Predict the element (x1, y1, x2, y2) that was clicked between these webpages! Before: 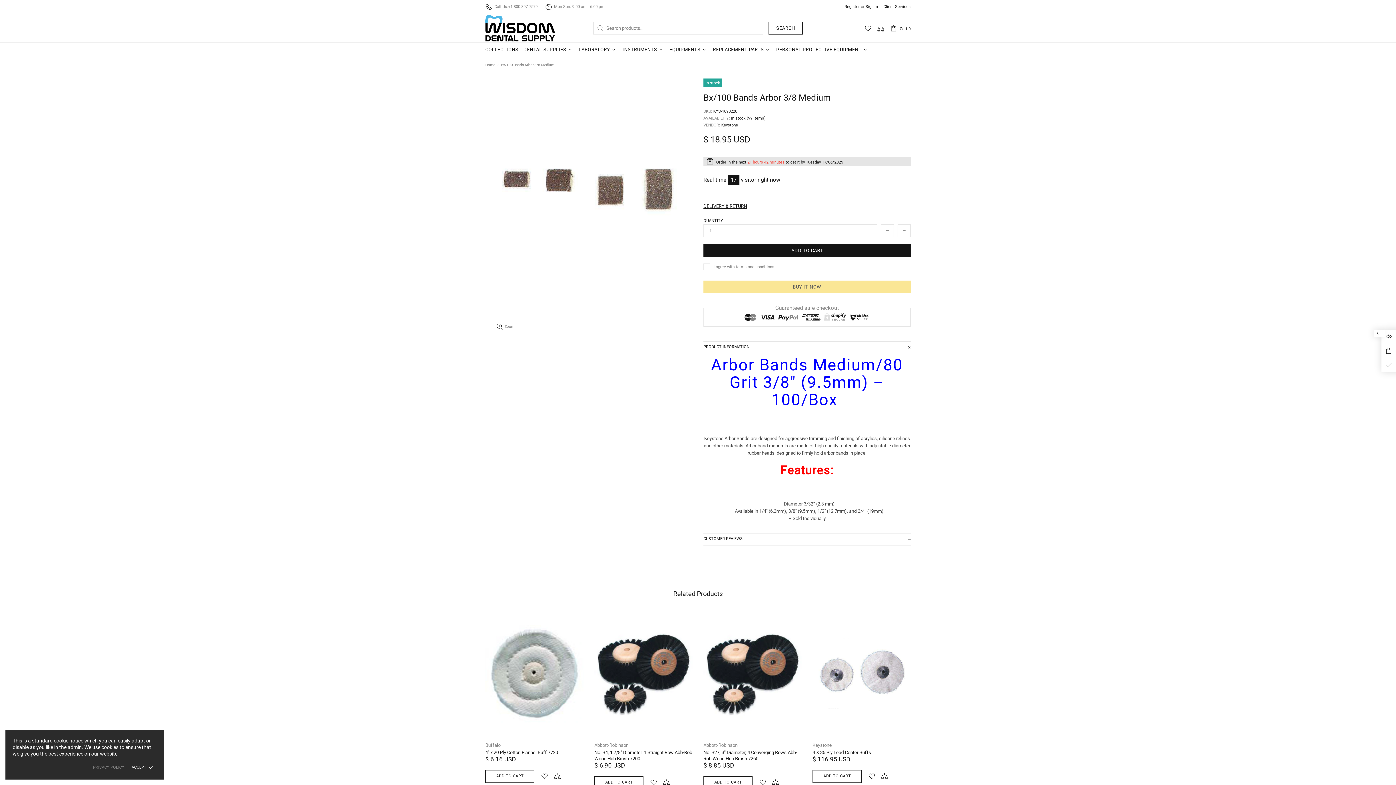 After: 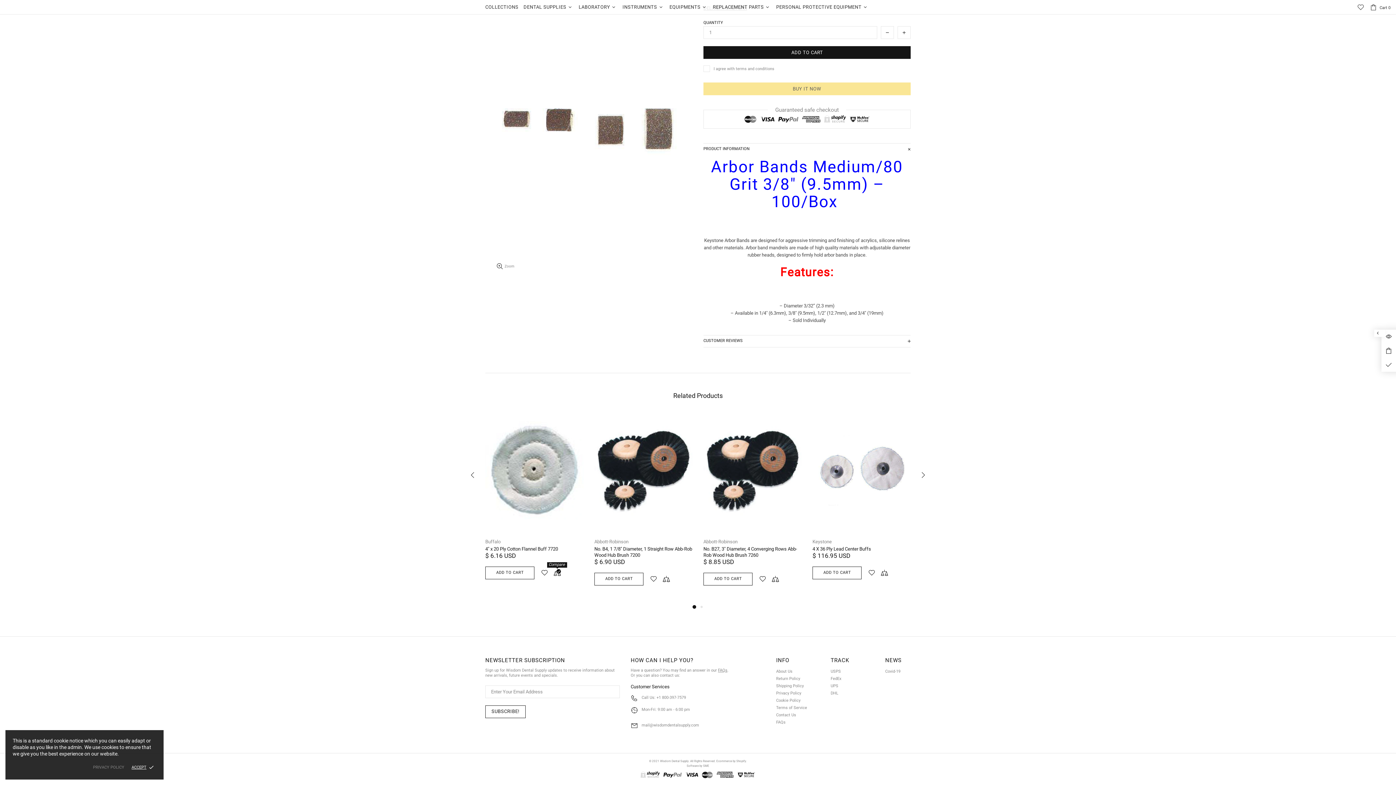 Action: bbox: (550, 770, 563, 783)